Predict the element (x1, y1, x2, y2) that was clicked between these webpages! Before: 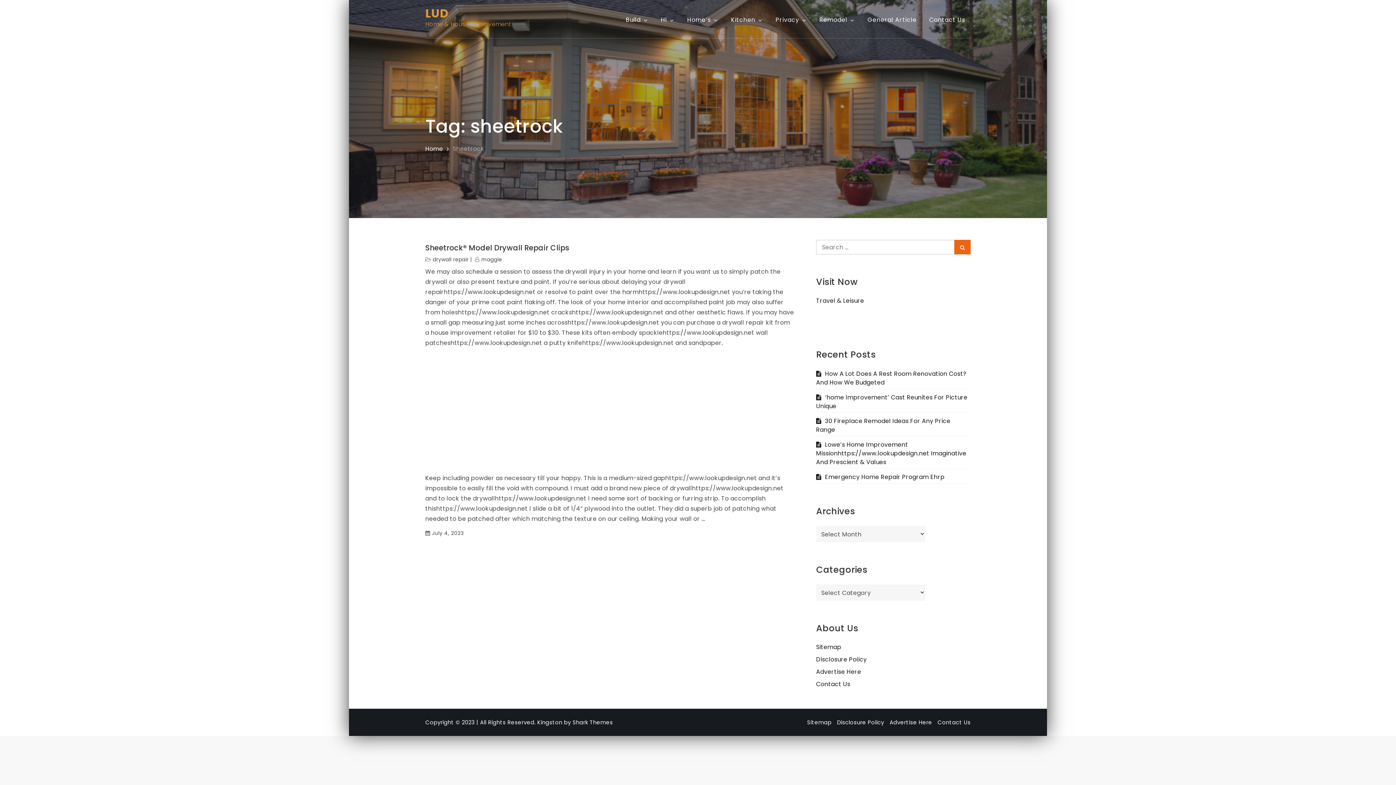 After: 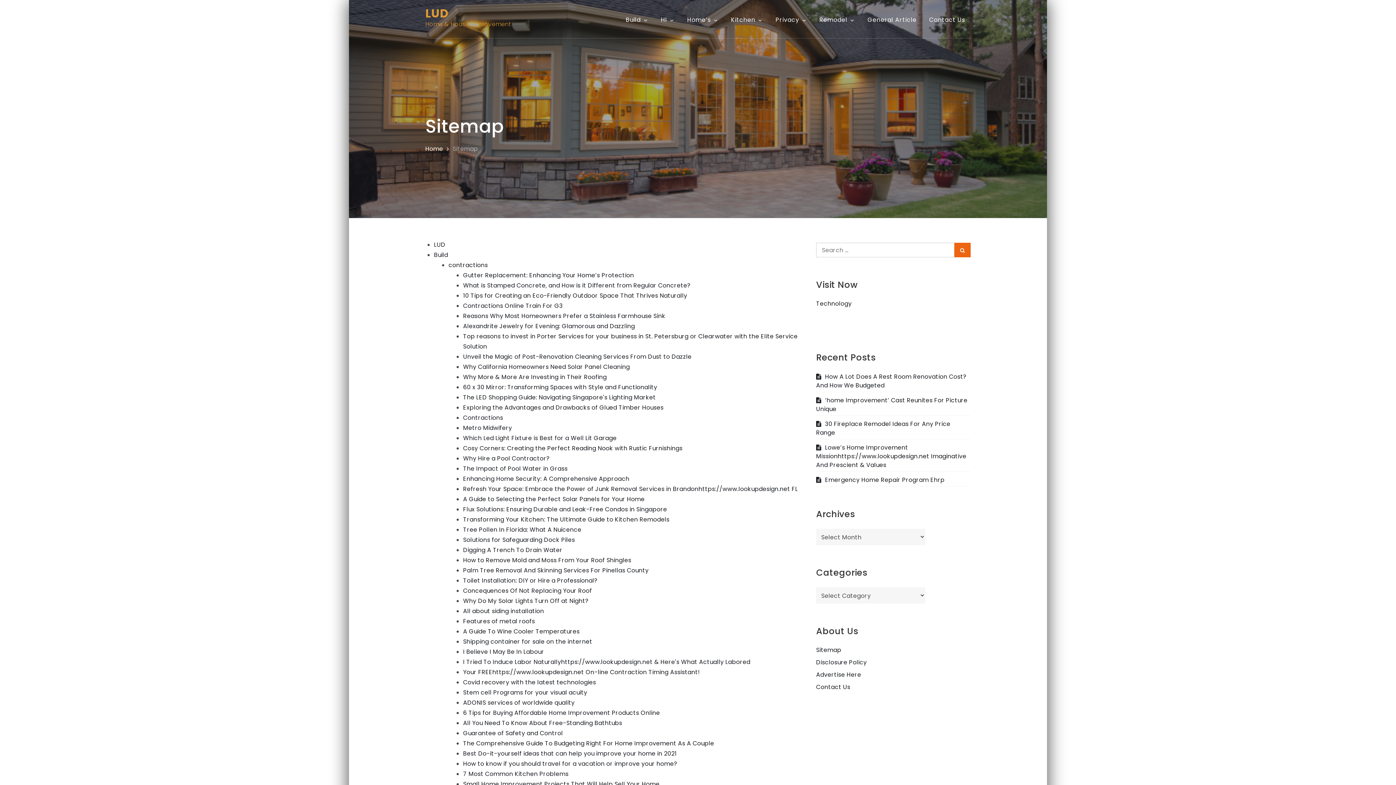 Action: bbox: (816, 643, 841, 651) label: Sitemap